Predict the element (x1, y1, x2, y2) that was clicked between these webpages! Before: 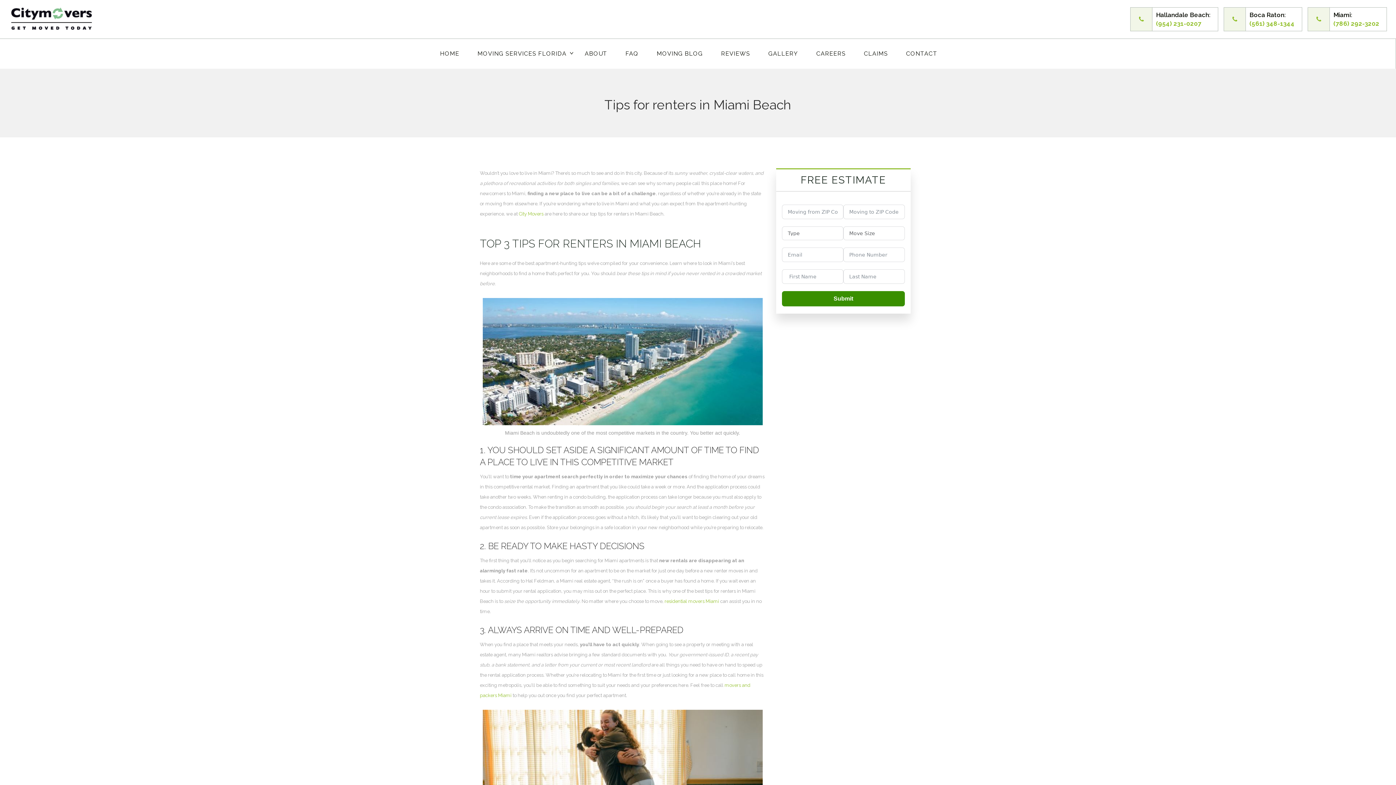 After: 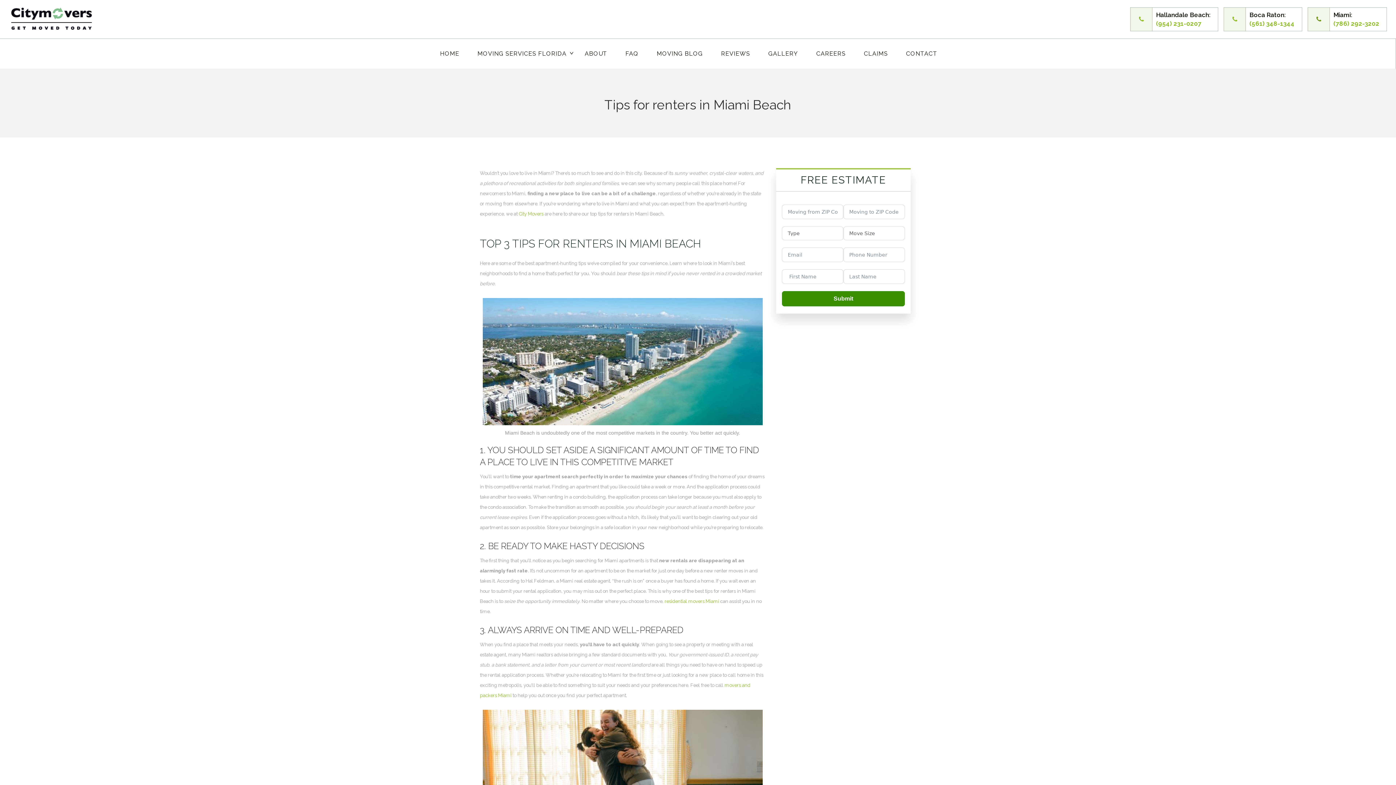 Action: bbox: (1308, 7, 1387, 31) label: Miami:
(786) 292-3202